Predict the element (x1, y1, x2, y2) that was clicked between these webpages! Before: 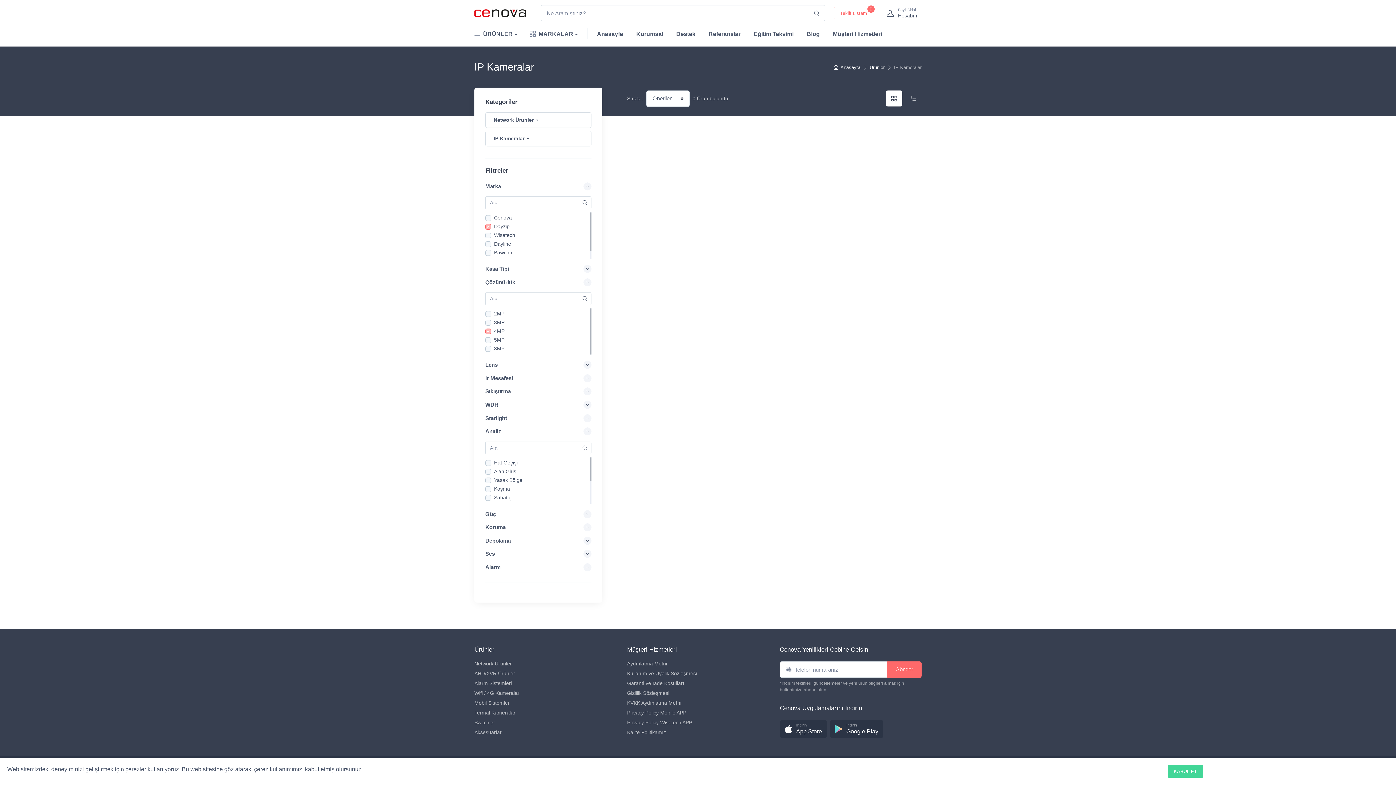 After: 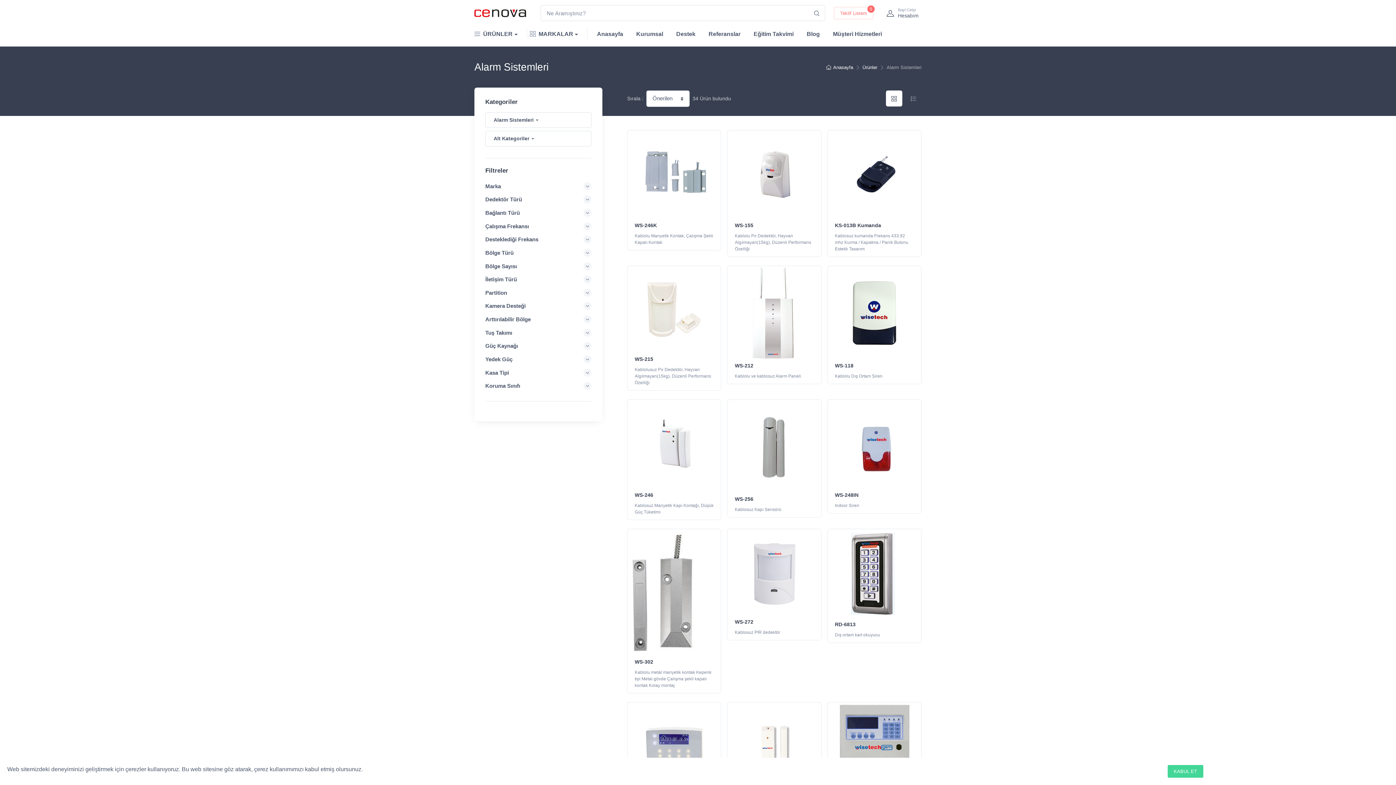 Action: label: Alarm Sistemleri bbox: (474, 680, 616, 687)